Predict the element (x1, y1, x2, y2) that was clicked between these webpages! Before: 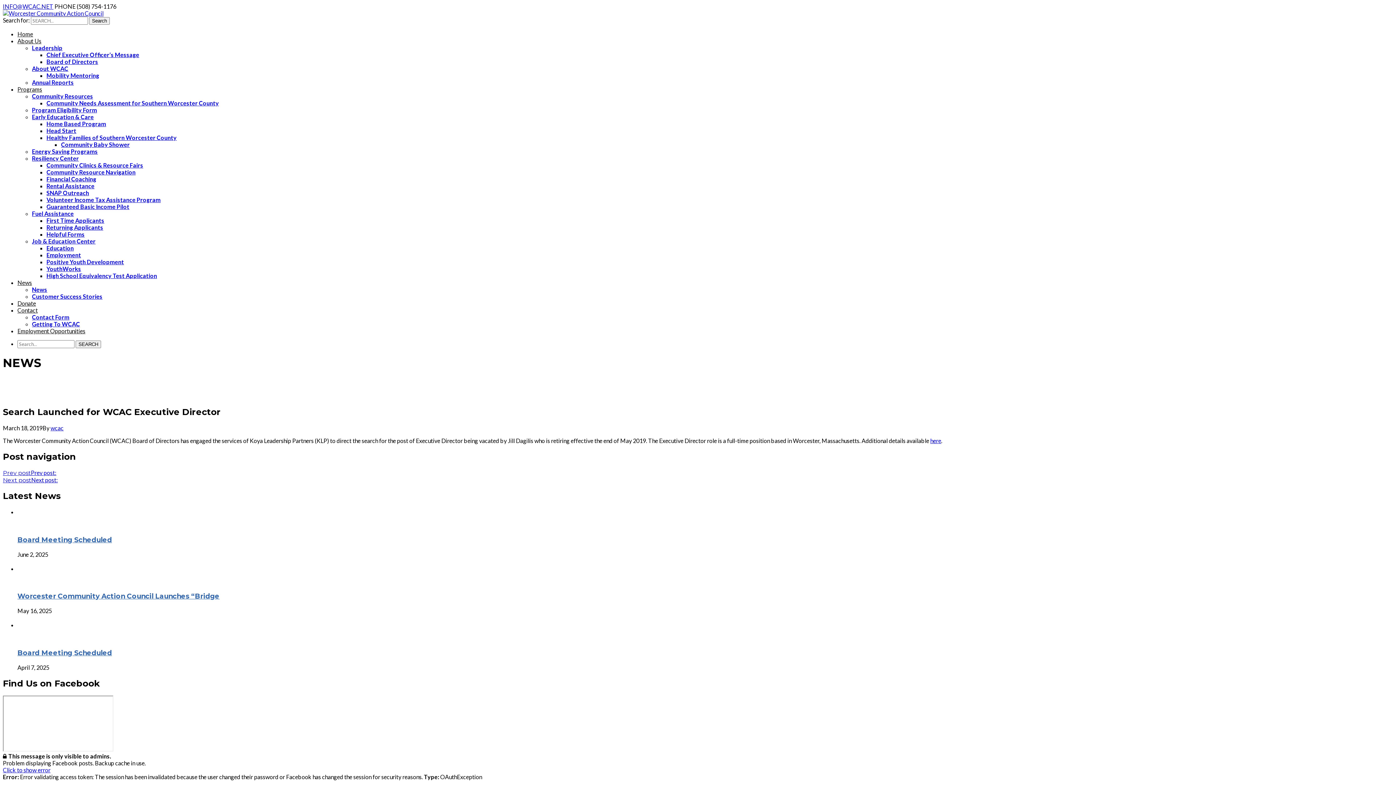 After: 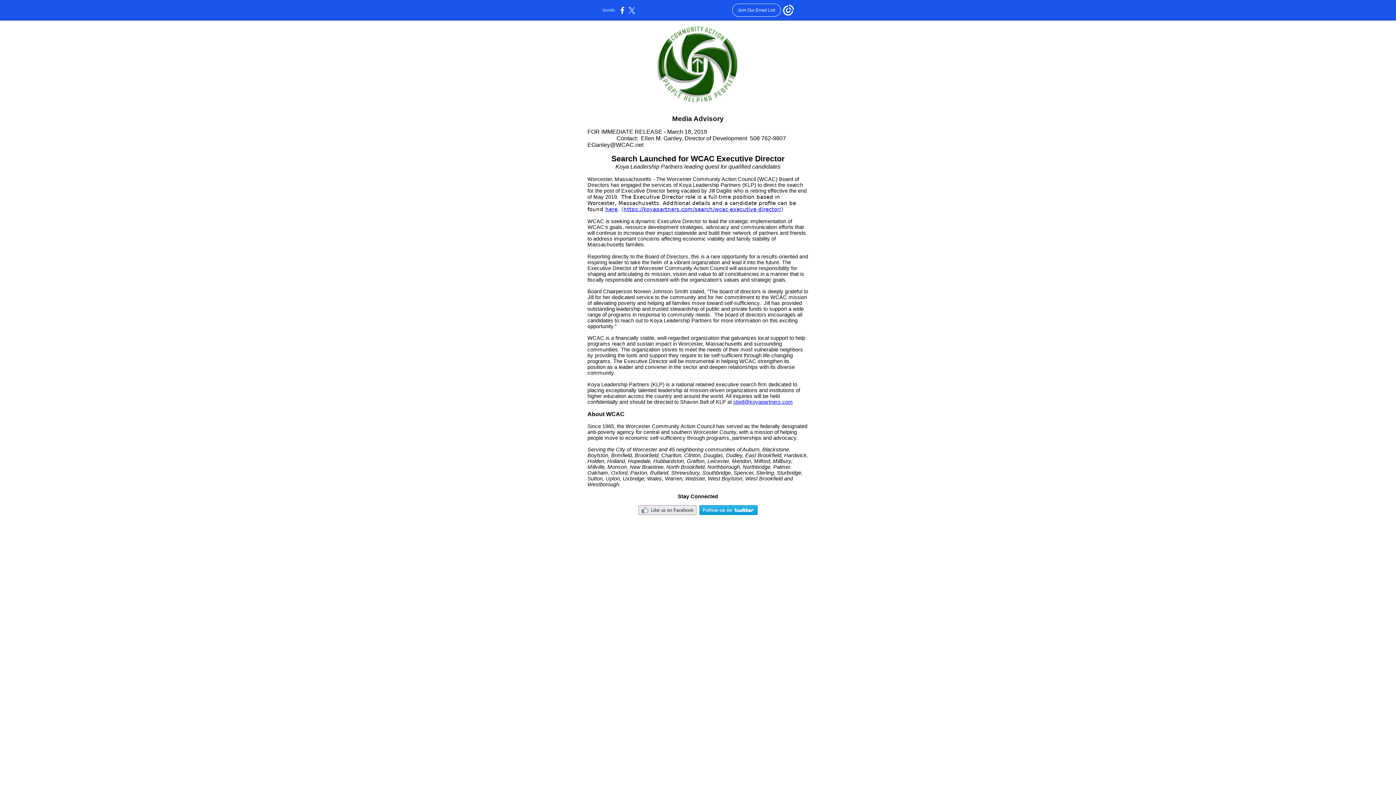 Action: label: here bbox: (930, 437, 941, 444)